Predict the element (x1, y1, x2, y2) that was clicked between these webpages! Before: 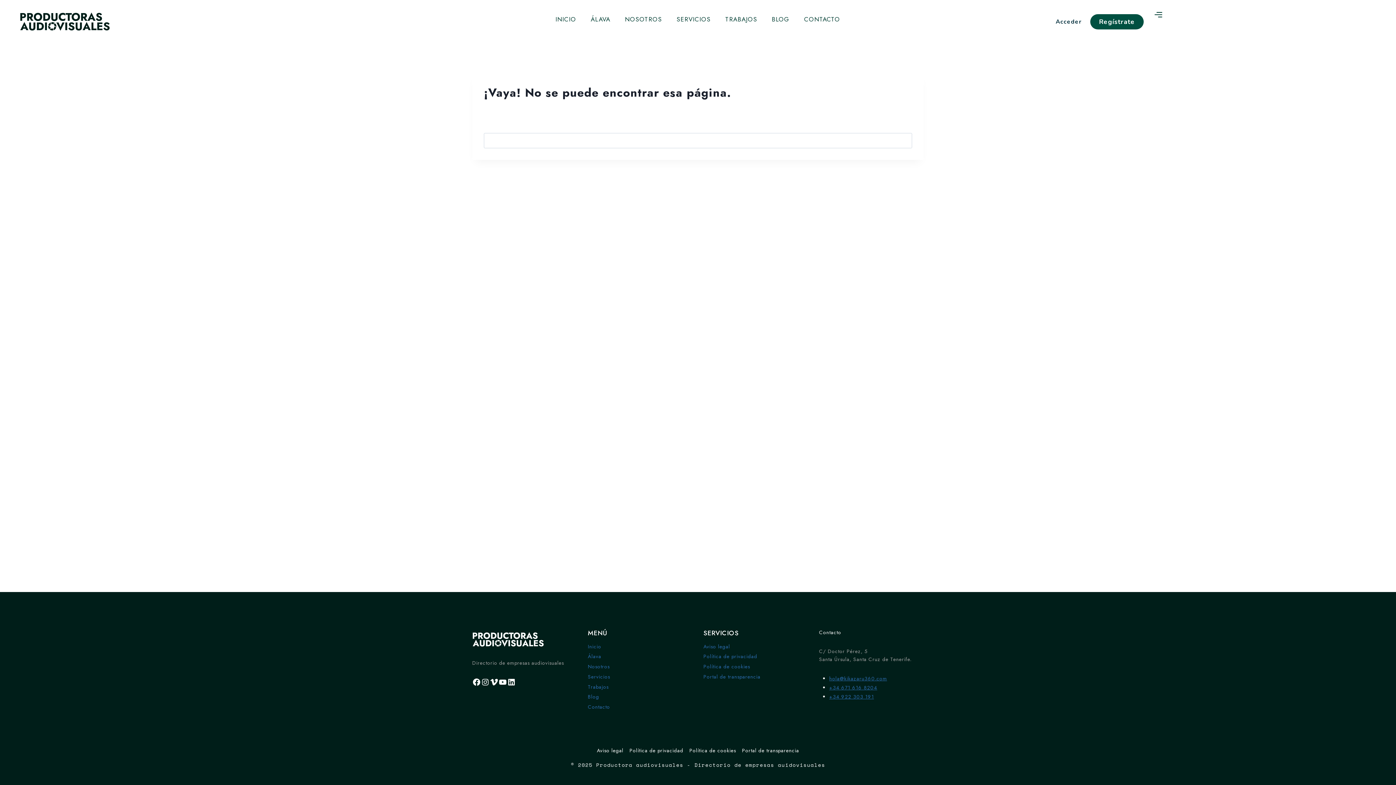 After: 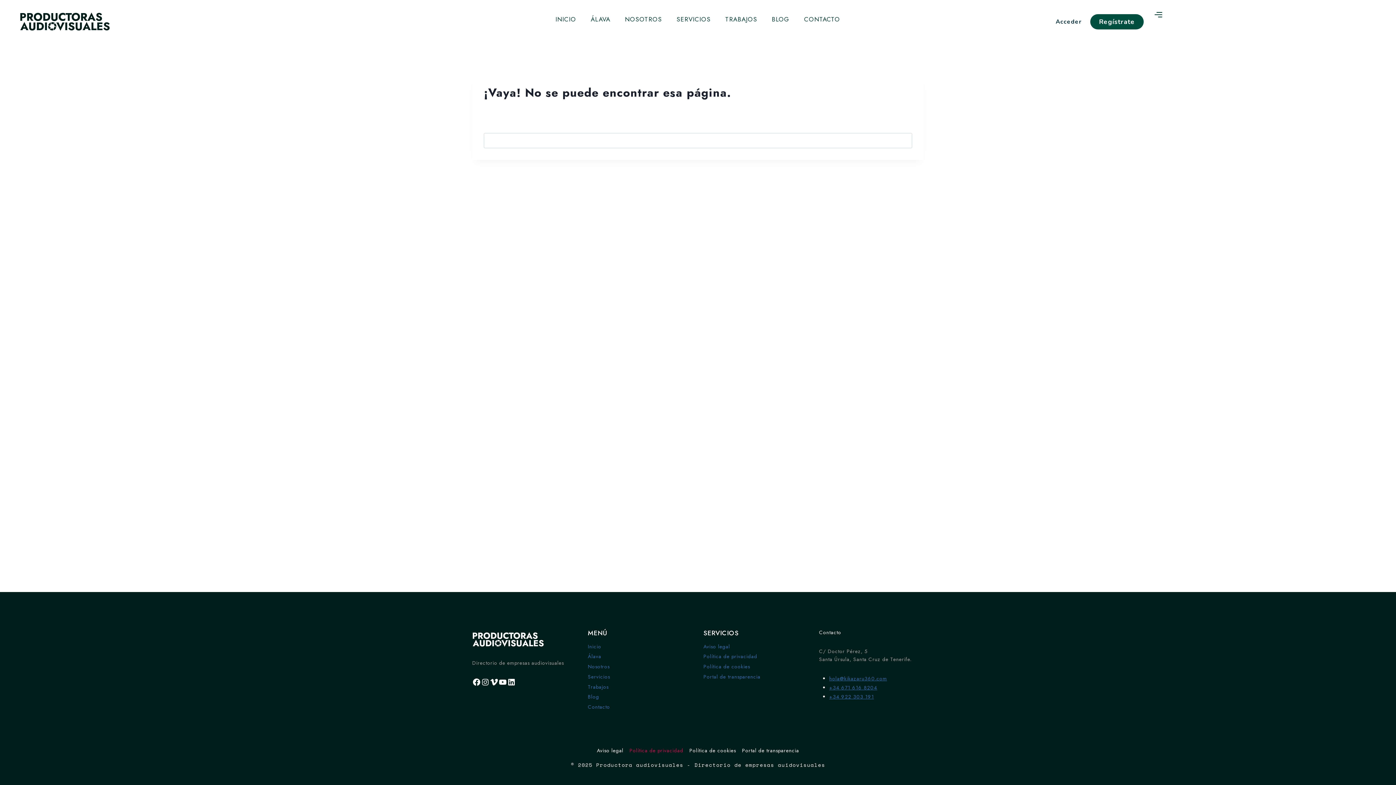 Action: label: Política de privacidad bbox: (626, 745, 686, 756)